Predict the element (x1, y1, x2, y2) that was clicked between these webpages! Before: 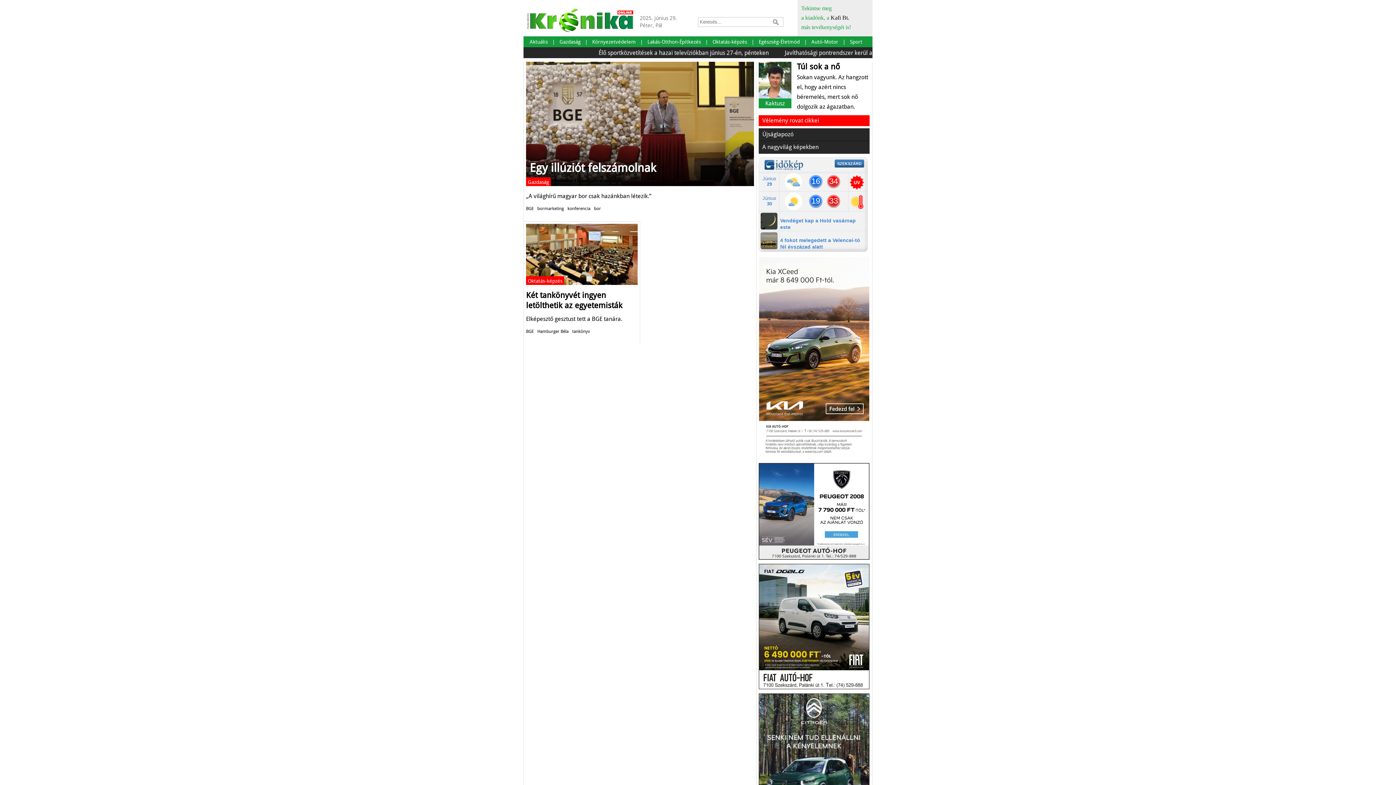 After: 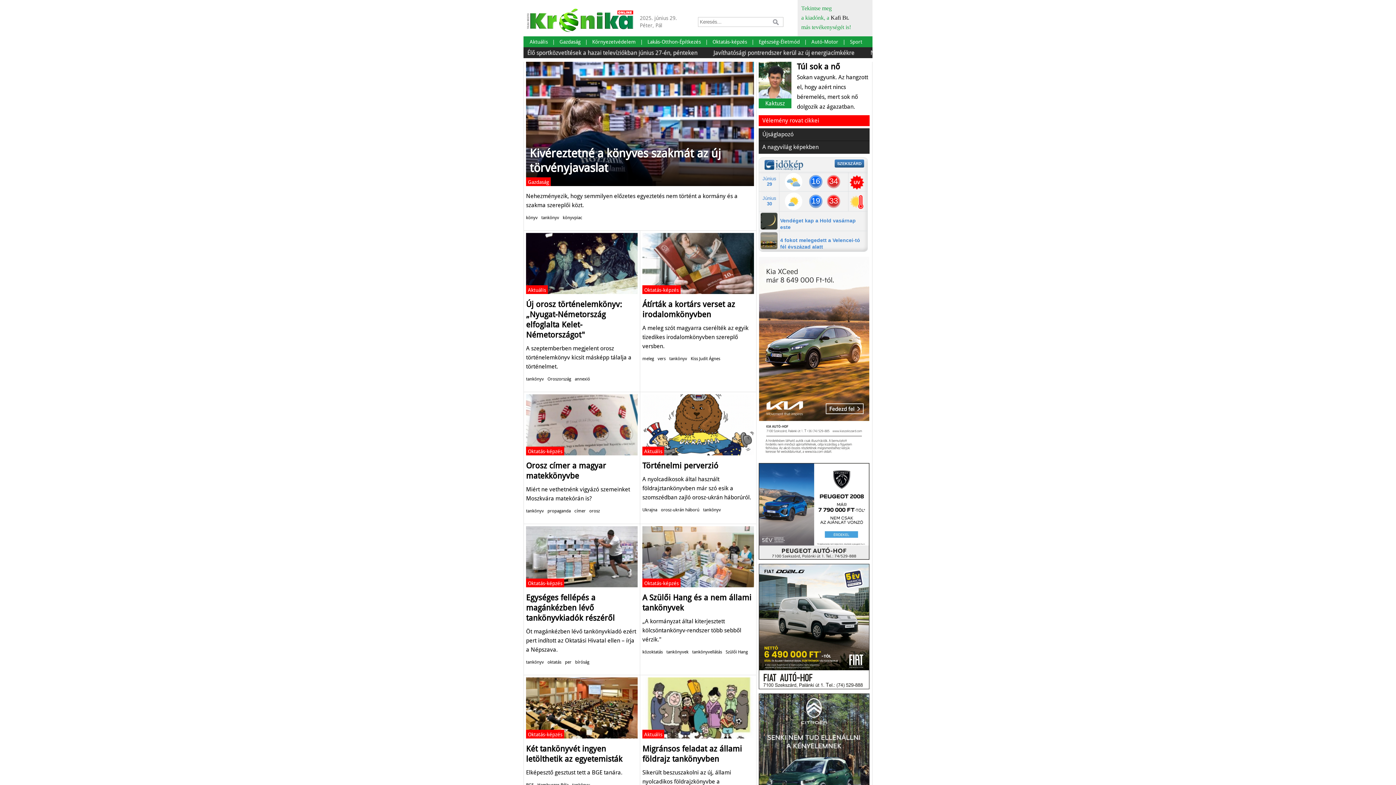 Action: bbox: (572, 329, 590, 334) label: tankönyv